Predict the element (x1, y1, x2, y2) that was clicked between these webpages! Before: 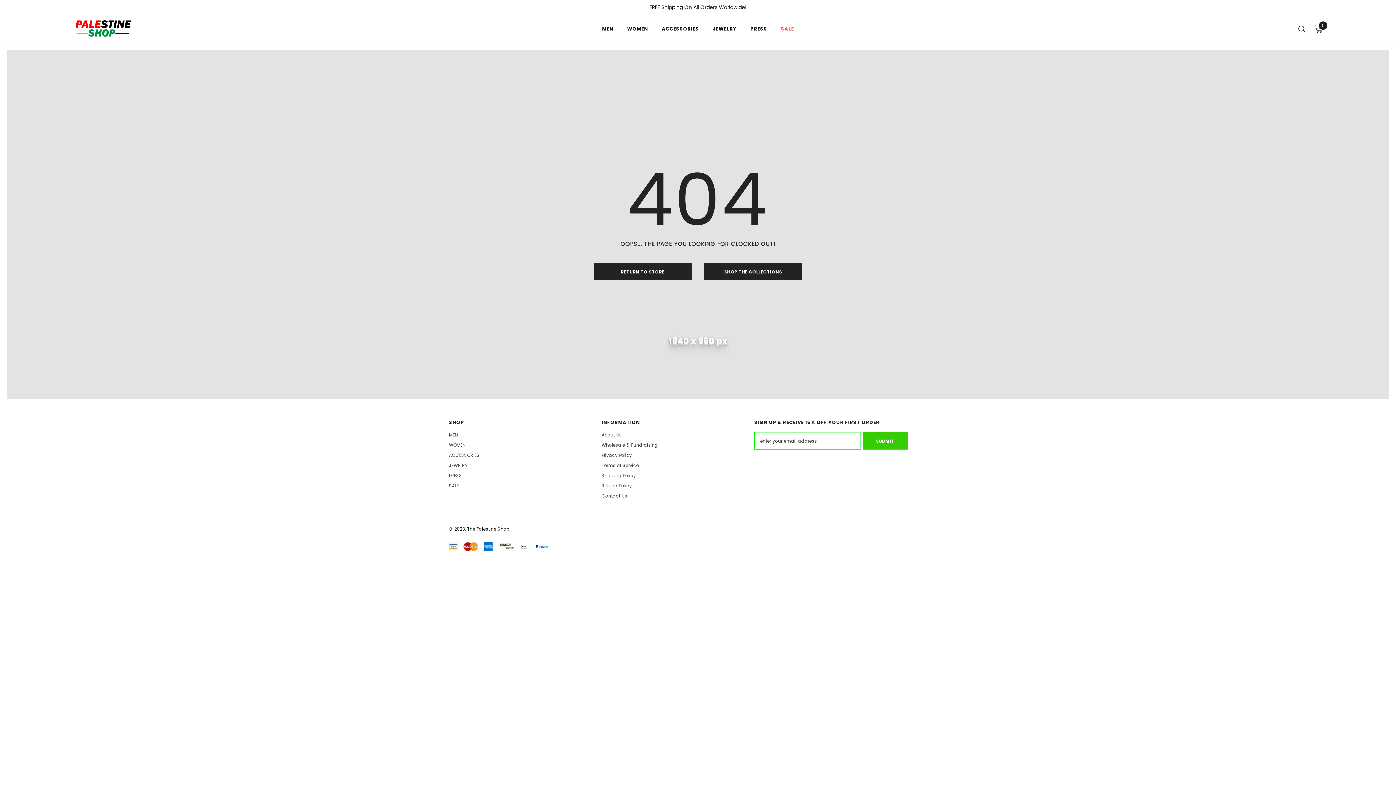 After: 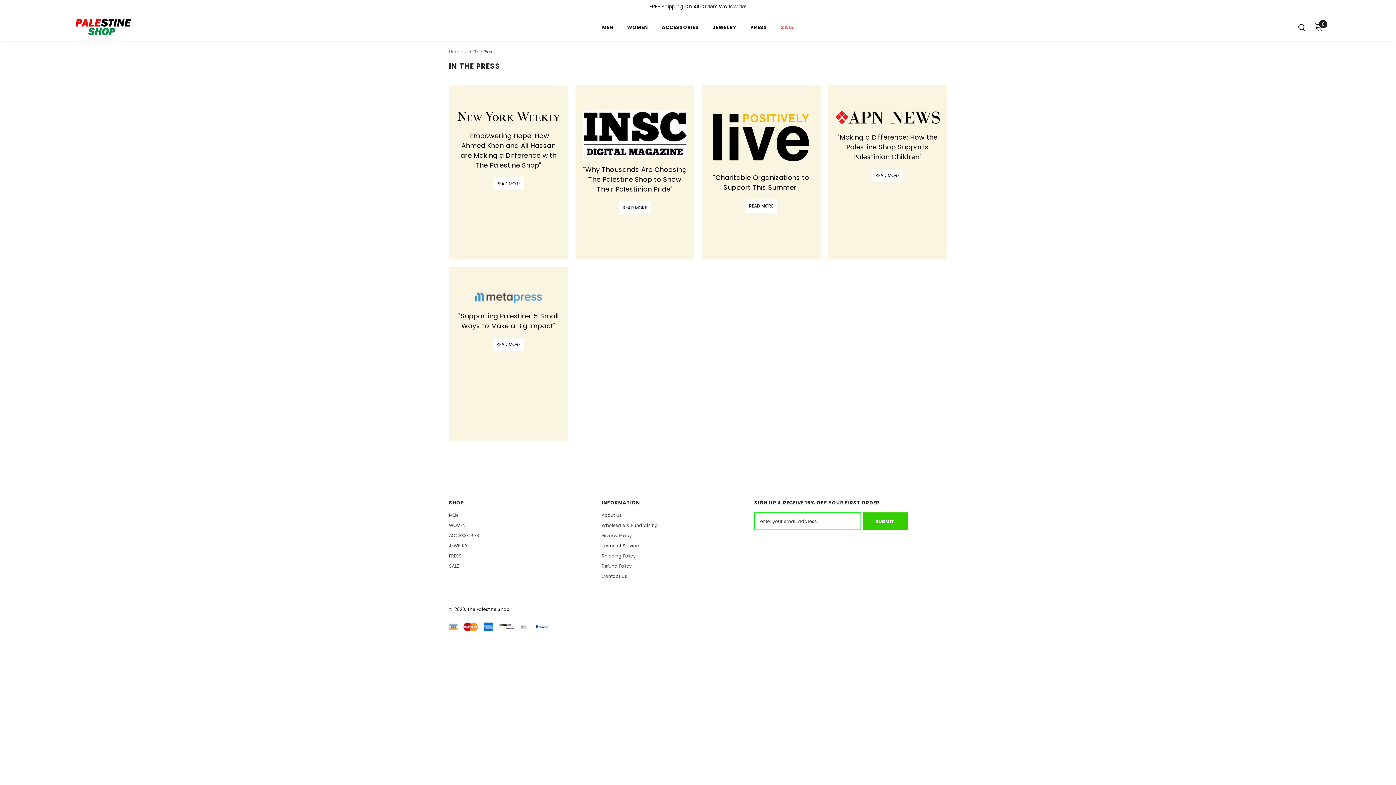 Action: bbox: (750, 20, 767, 37) label: PRESS